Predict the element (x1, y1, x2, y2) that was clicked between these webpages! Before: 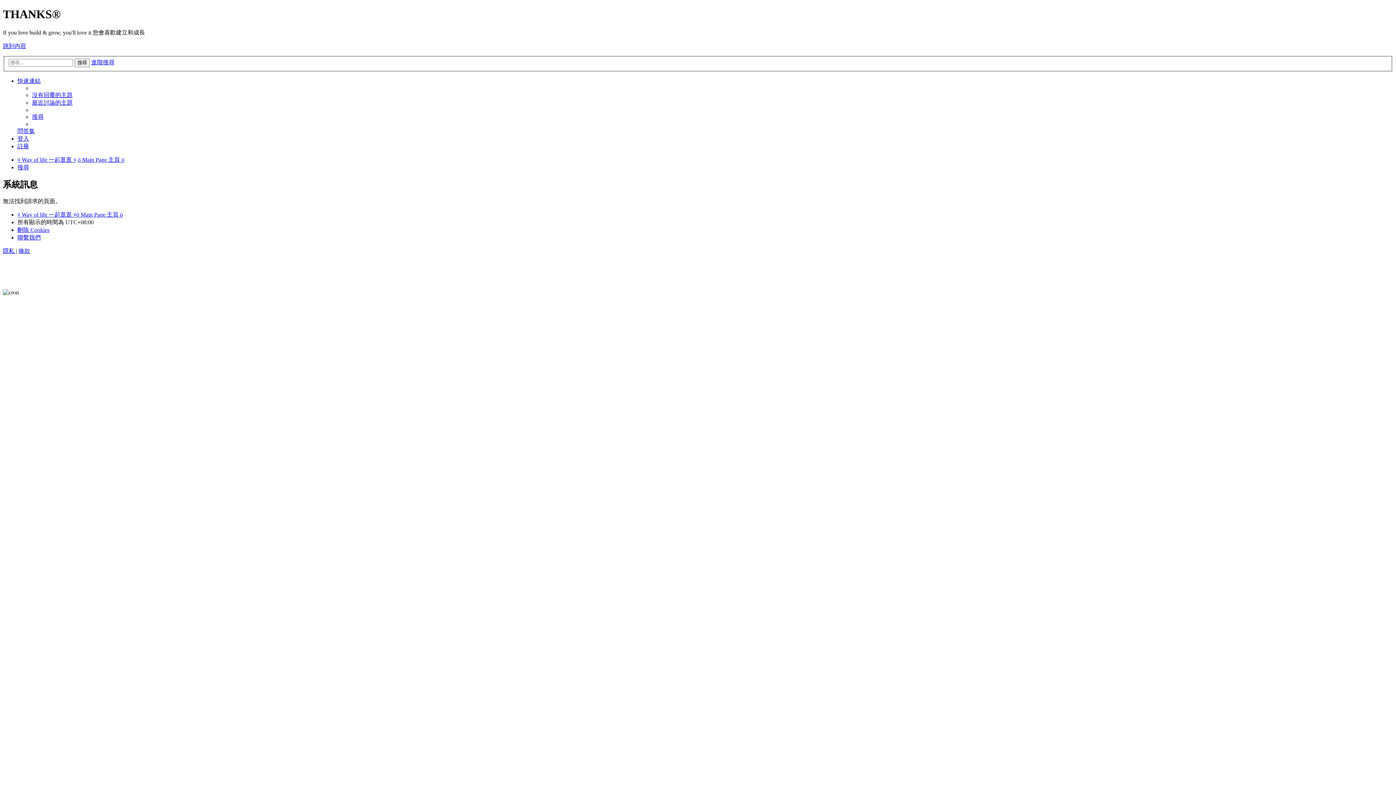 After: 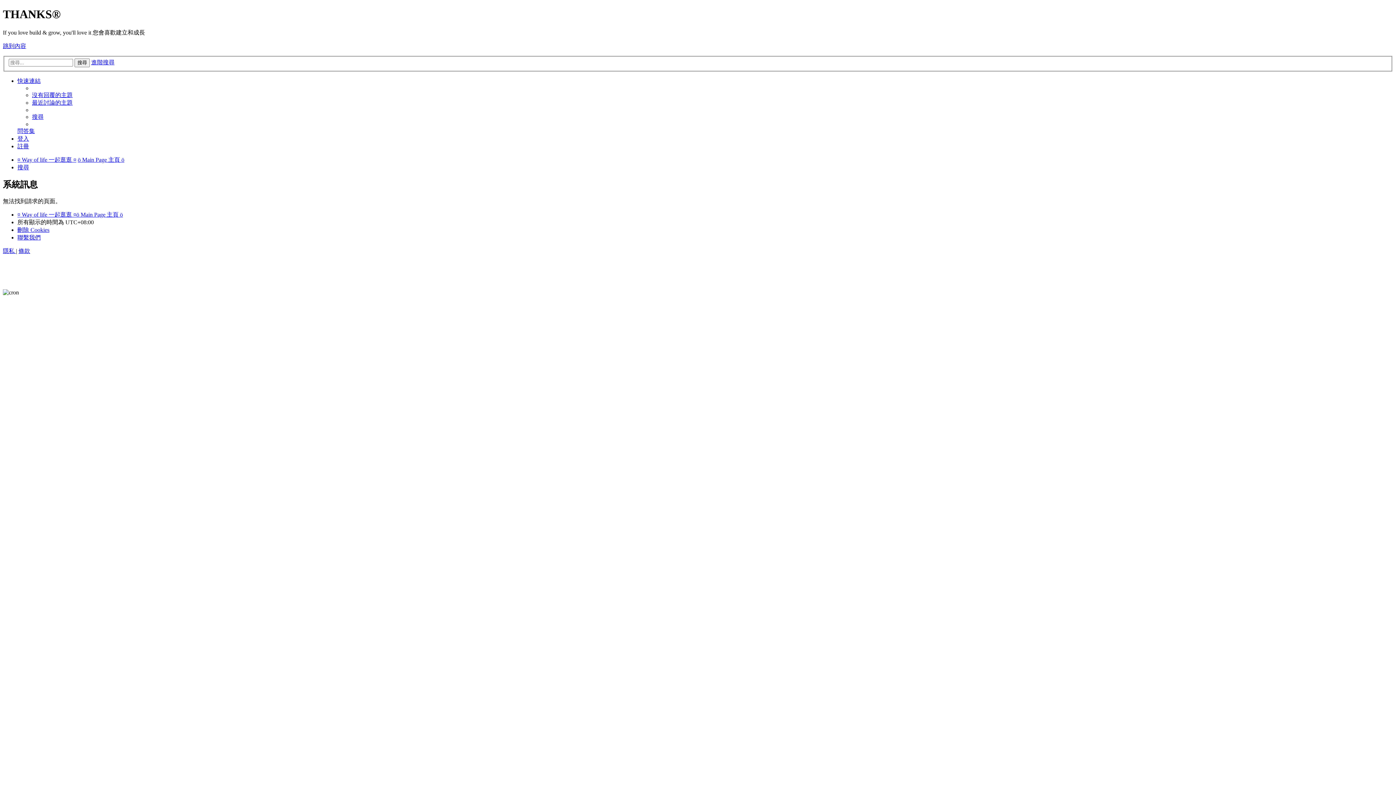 Action: bbox: (2, 42, 26, 49) label: 跳到內容